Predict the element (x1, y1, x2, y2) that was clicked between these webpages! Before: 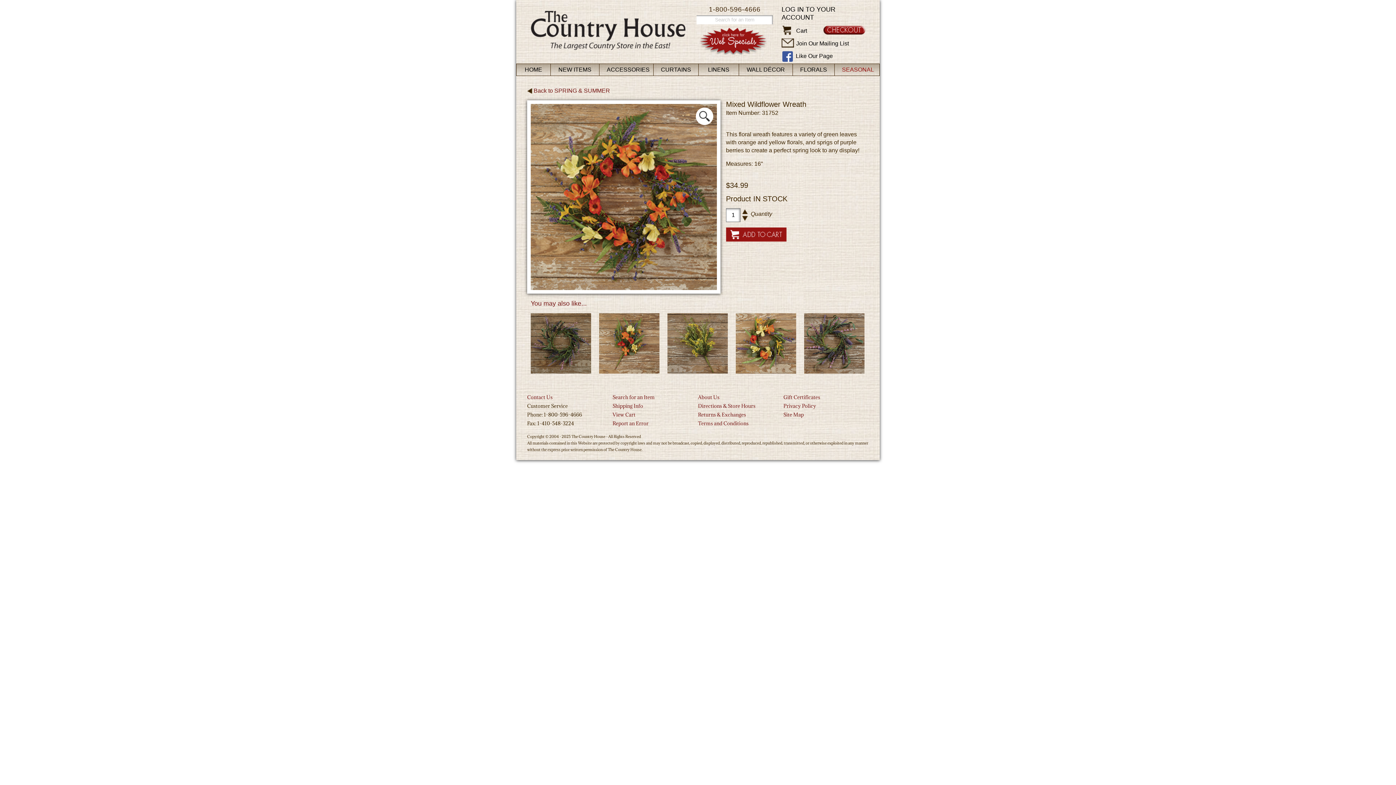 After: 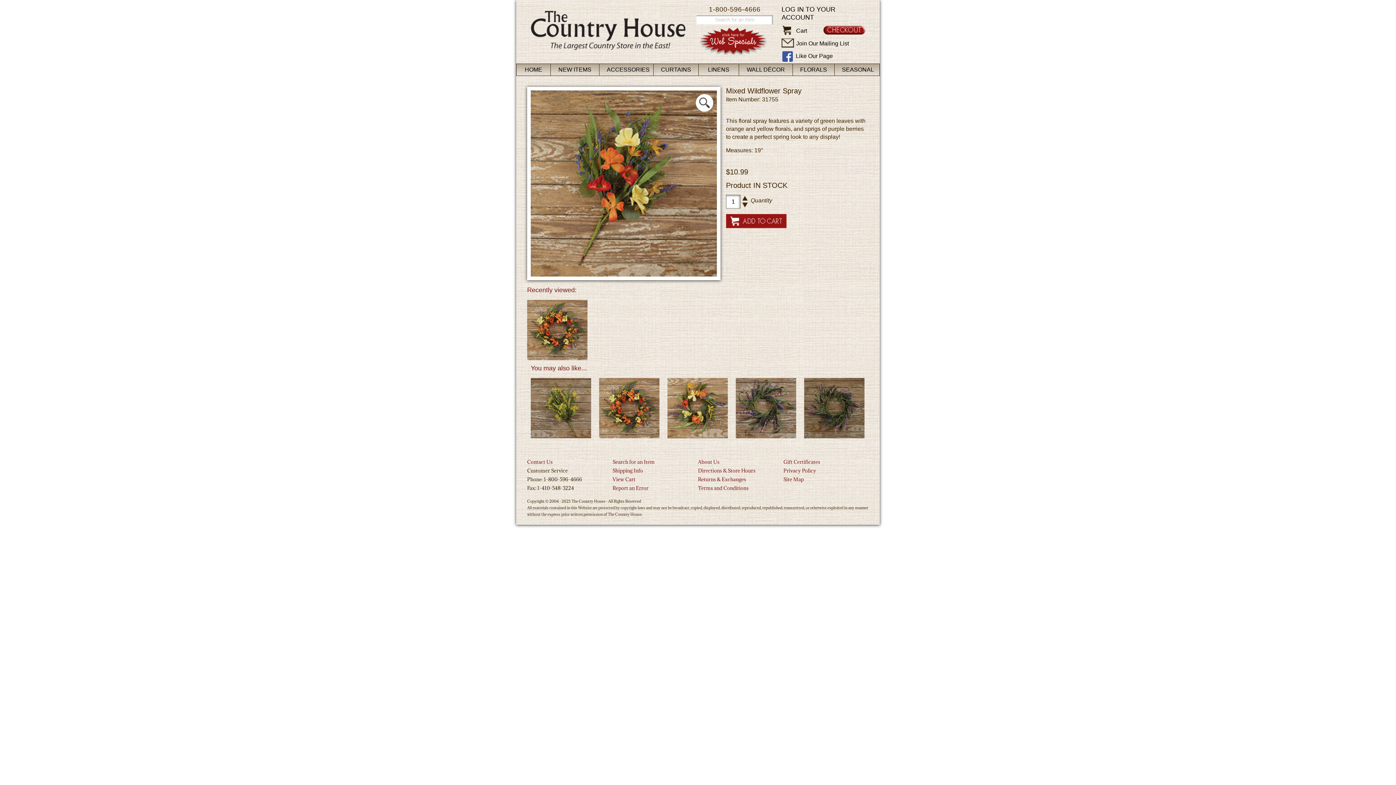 Action: label: 
 bbox: (599, 368, 659, 374)